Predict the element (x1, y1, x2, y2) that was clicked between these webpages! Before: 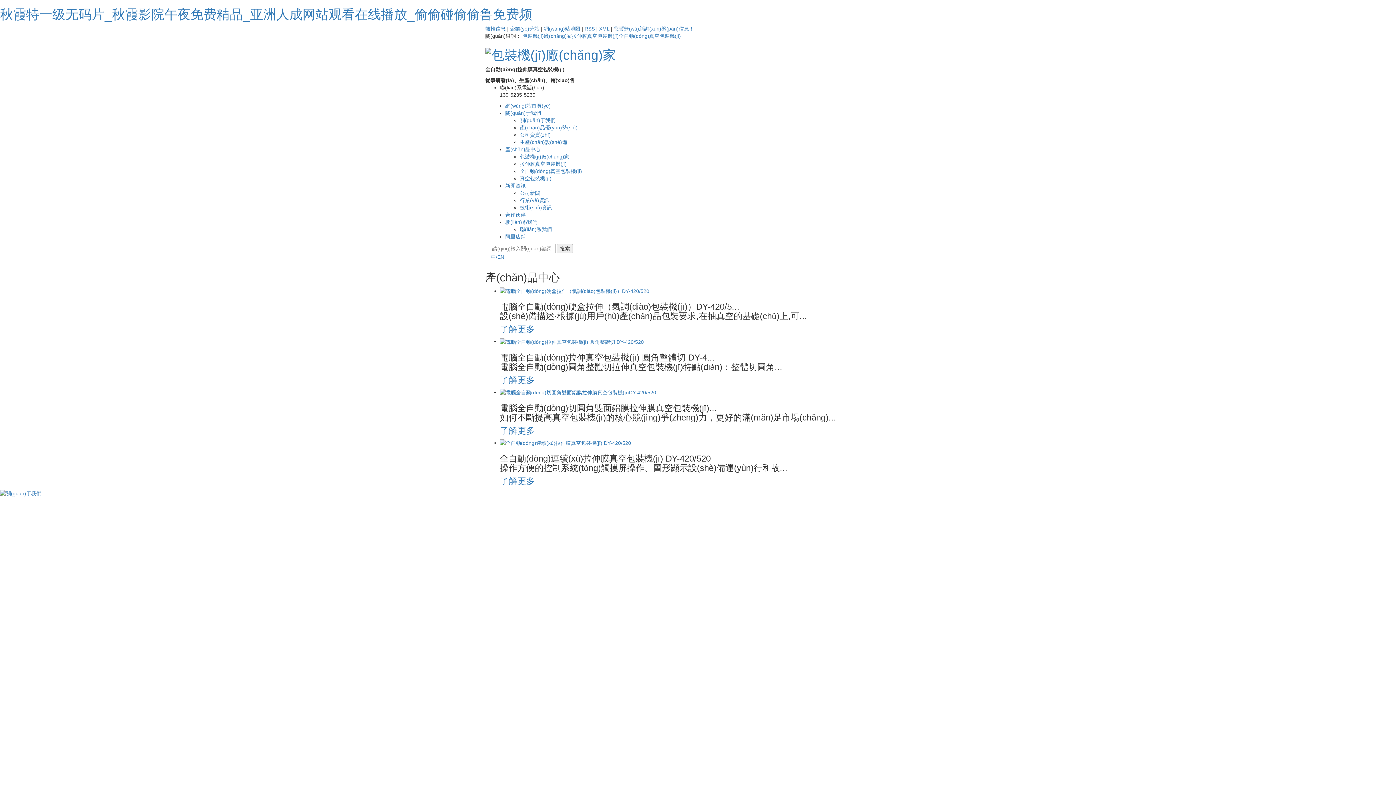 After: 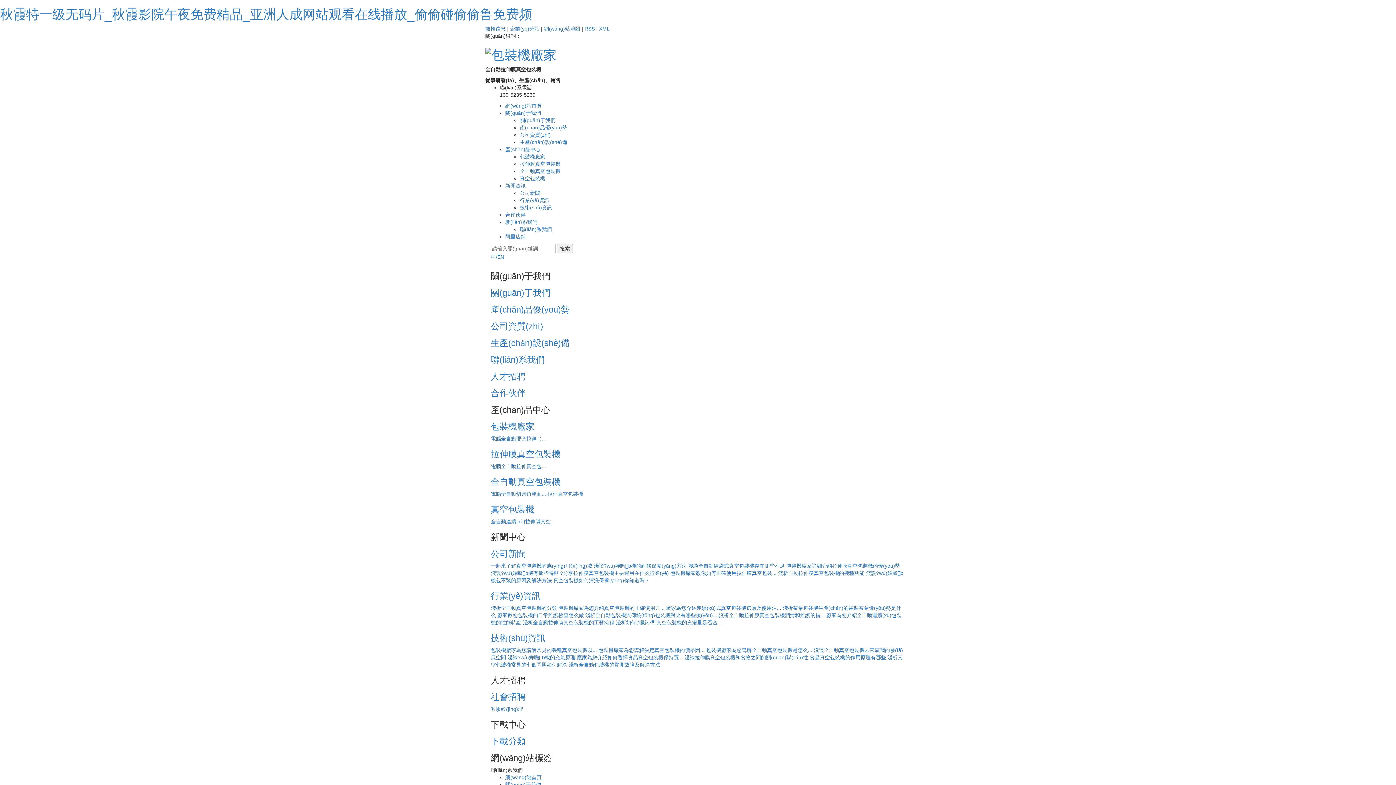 Action: label: 網(wǎng)站地圖 bbox: (544, 25, 580, 31)